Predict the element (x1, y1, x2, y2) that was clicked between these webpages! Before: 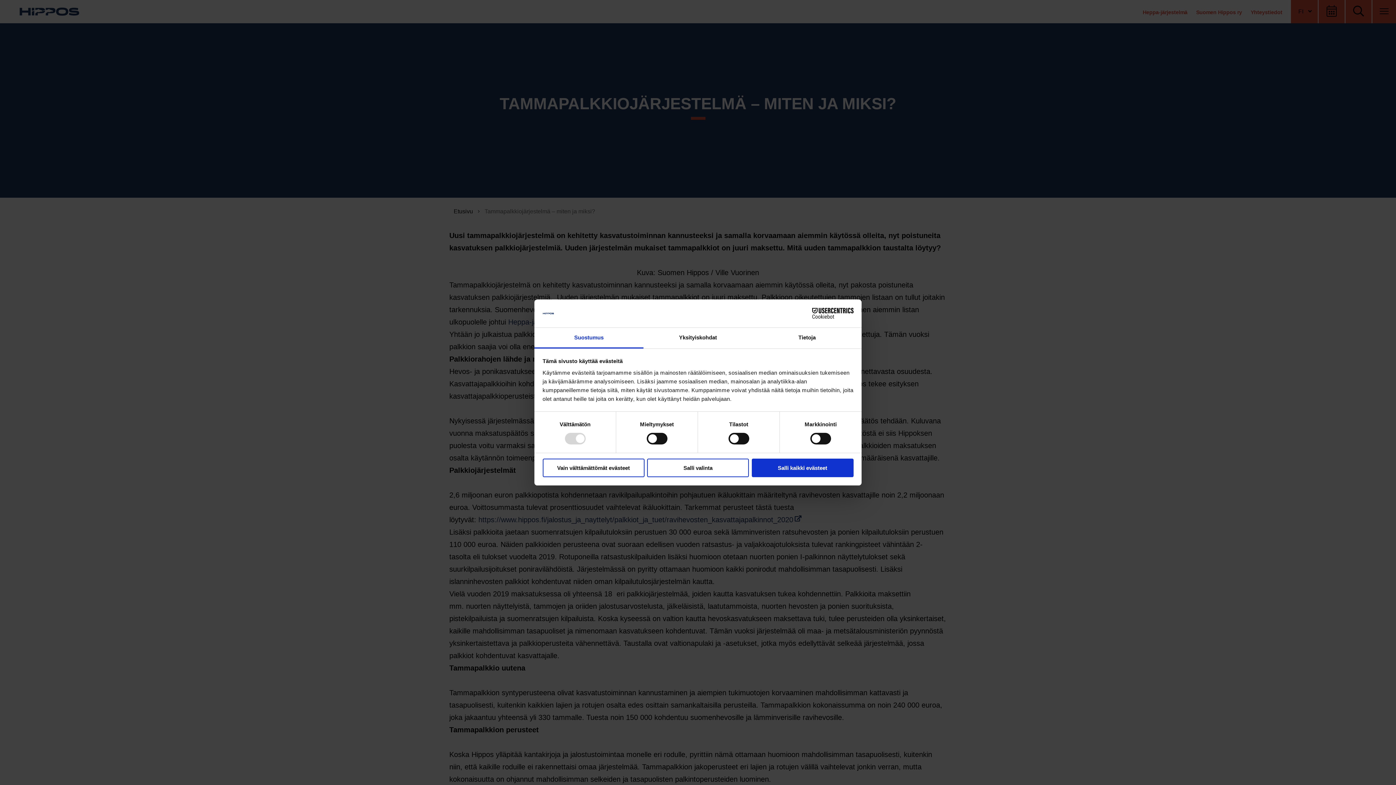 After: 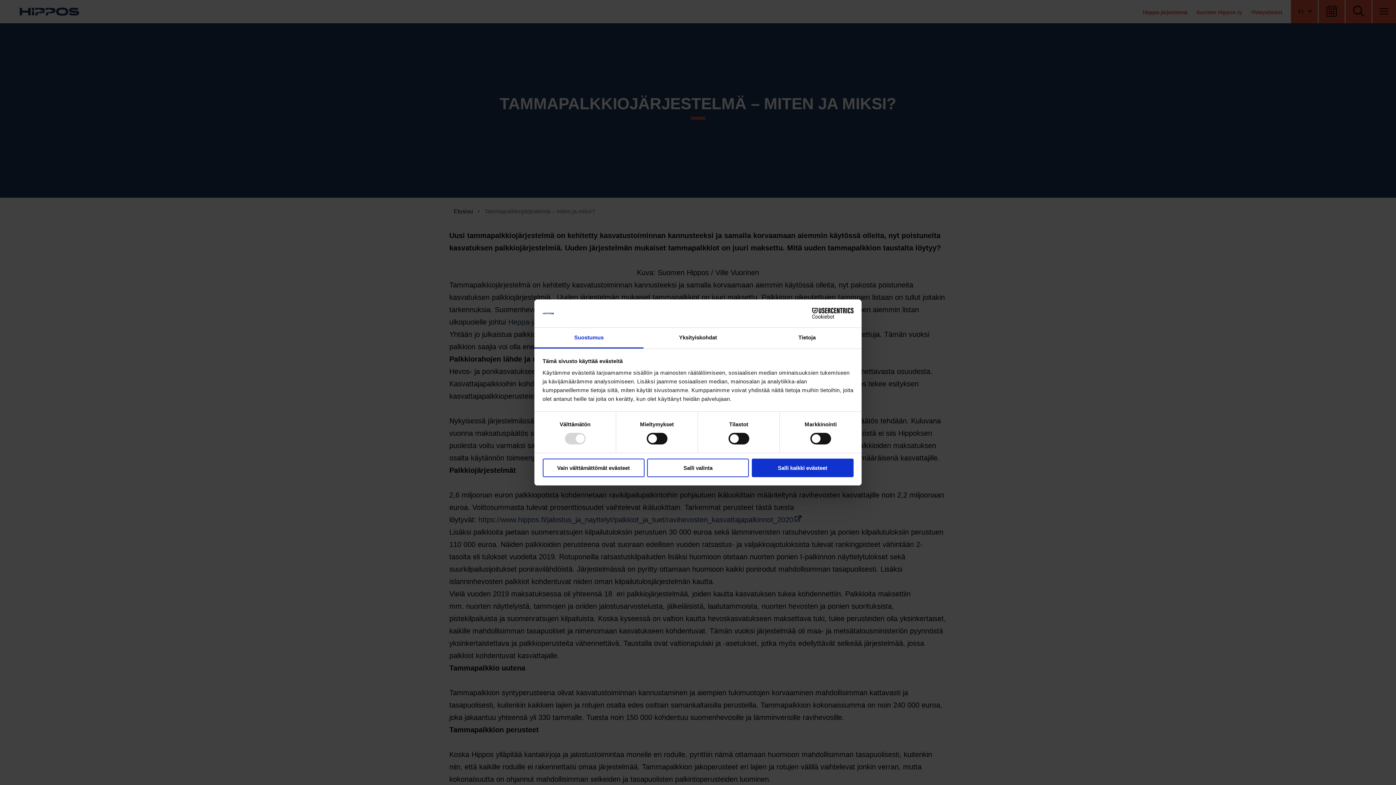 Action: label: Suostumus bbox: (534, 327, 643, 348)